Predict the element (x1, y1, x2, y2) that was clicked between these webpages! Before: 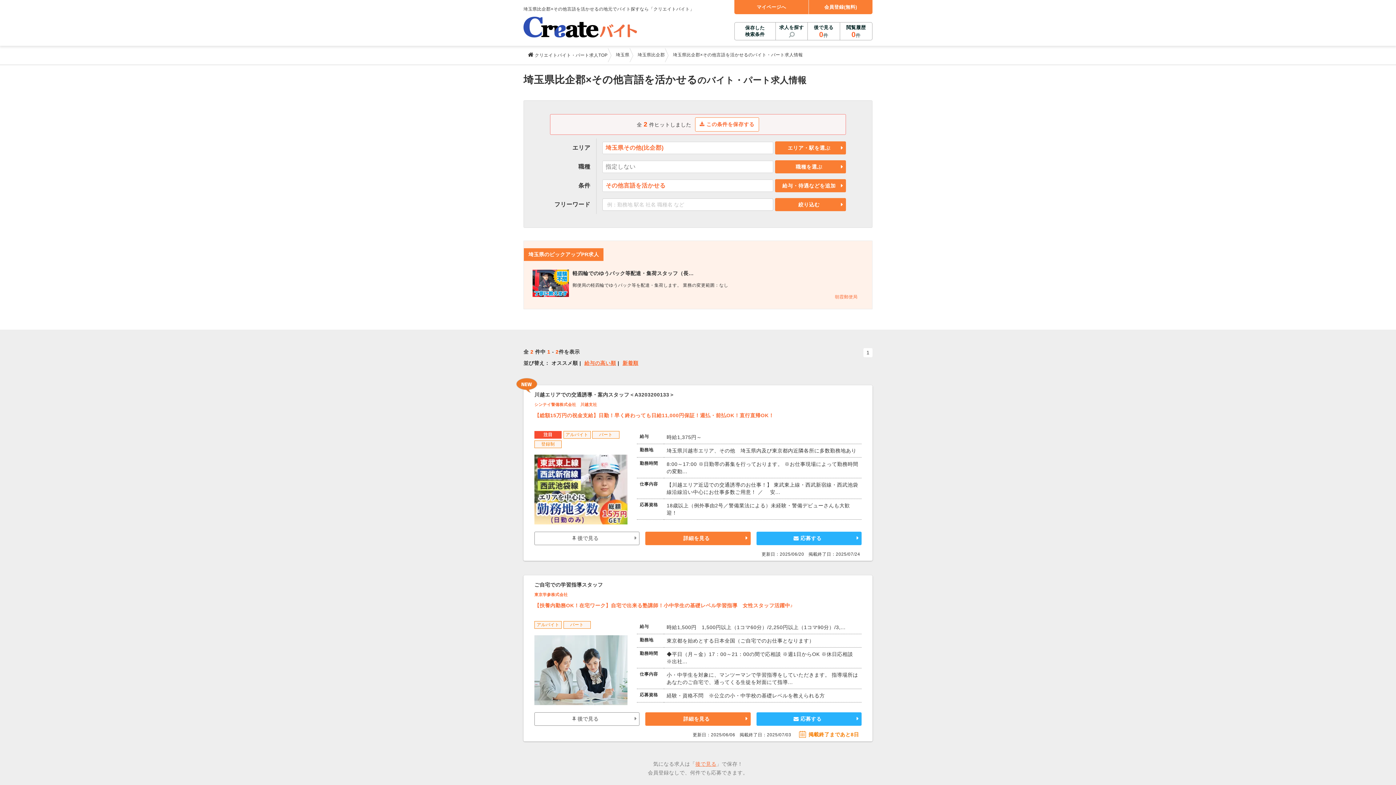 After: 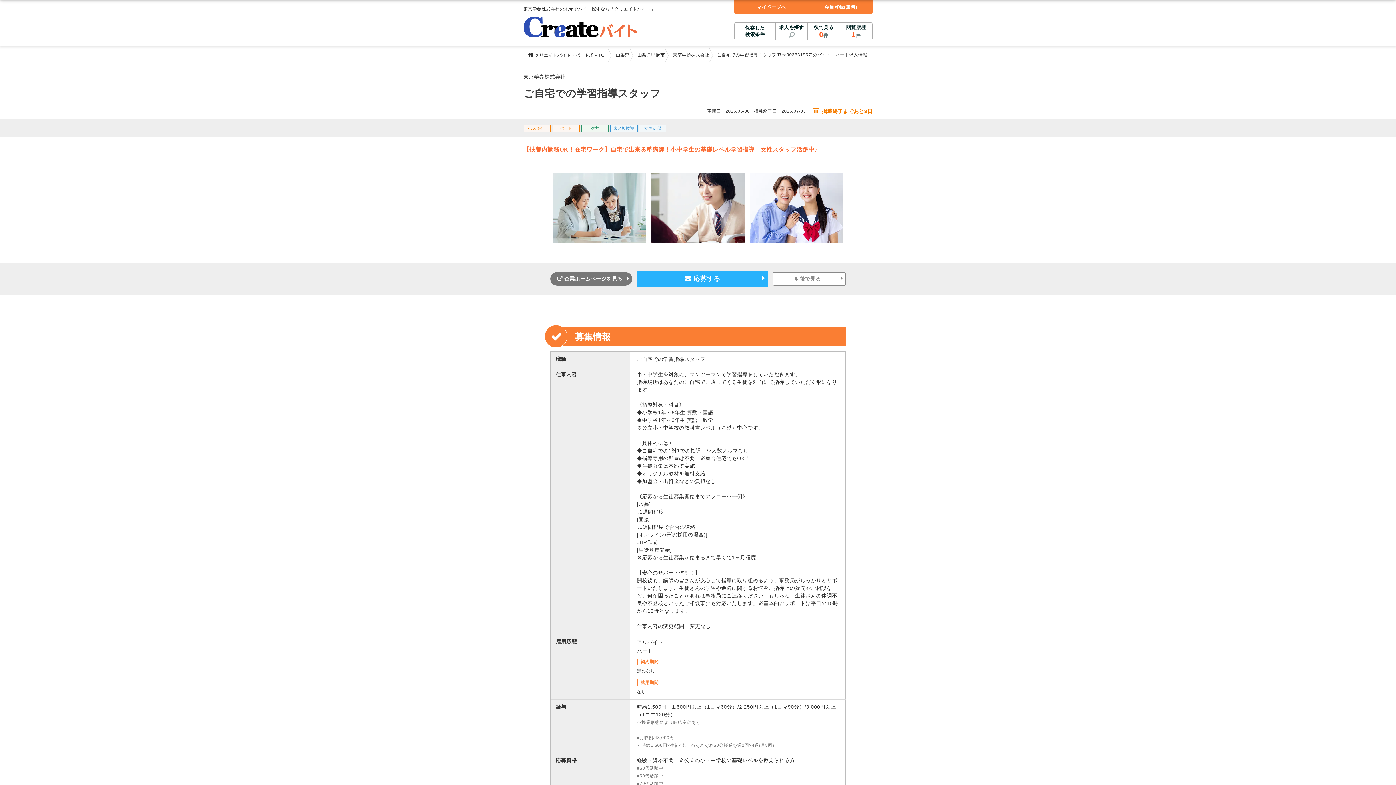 Action: bbox: (534, 582, 603, 587) label: ご自宅での学習指導スタッフ